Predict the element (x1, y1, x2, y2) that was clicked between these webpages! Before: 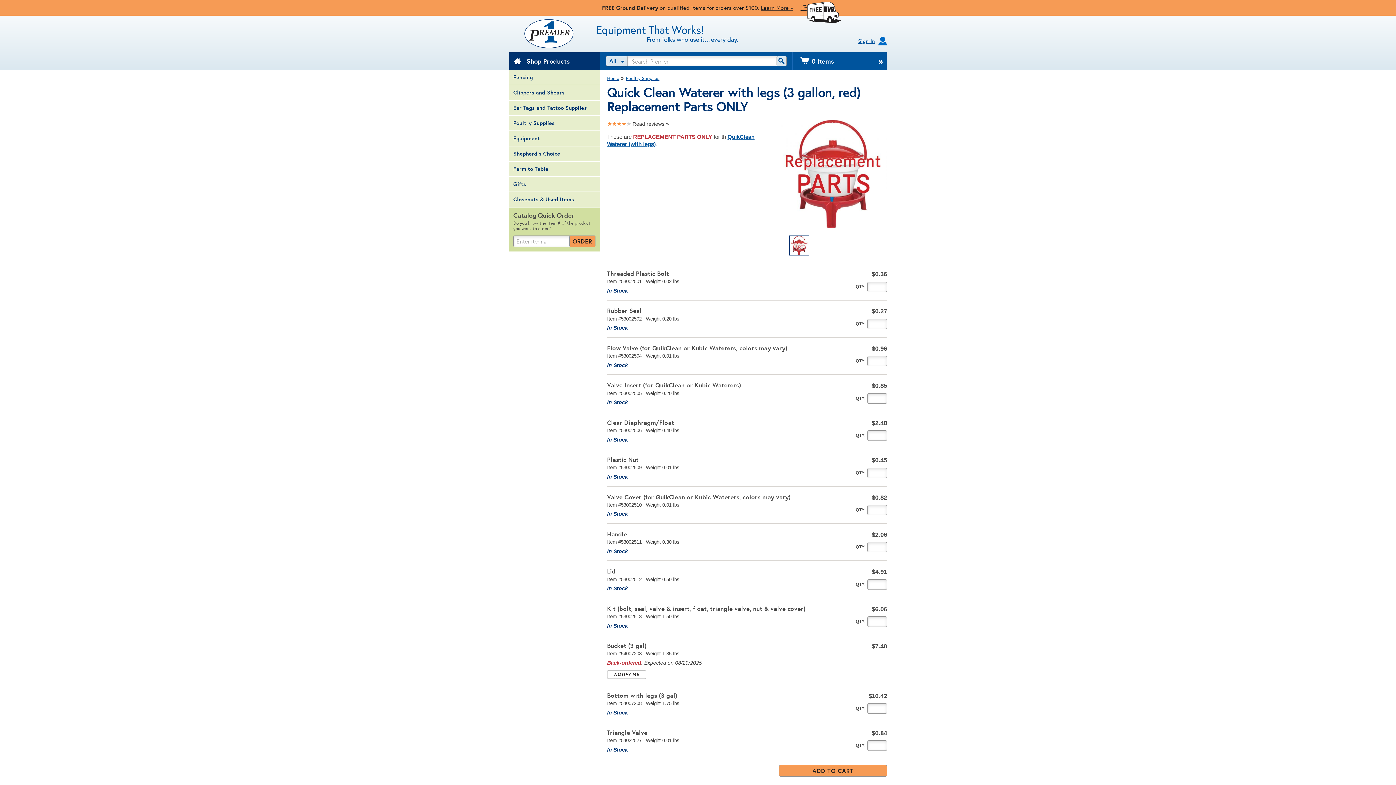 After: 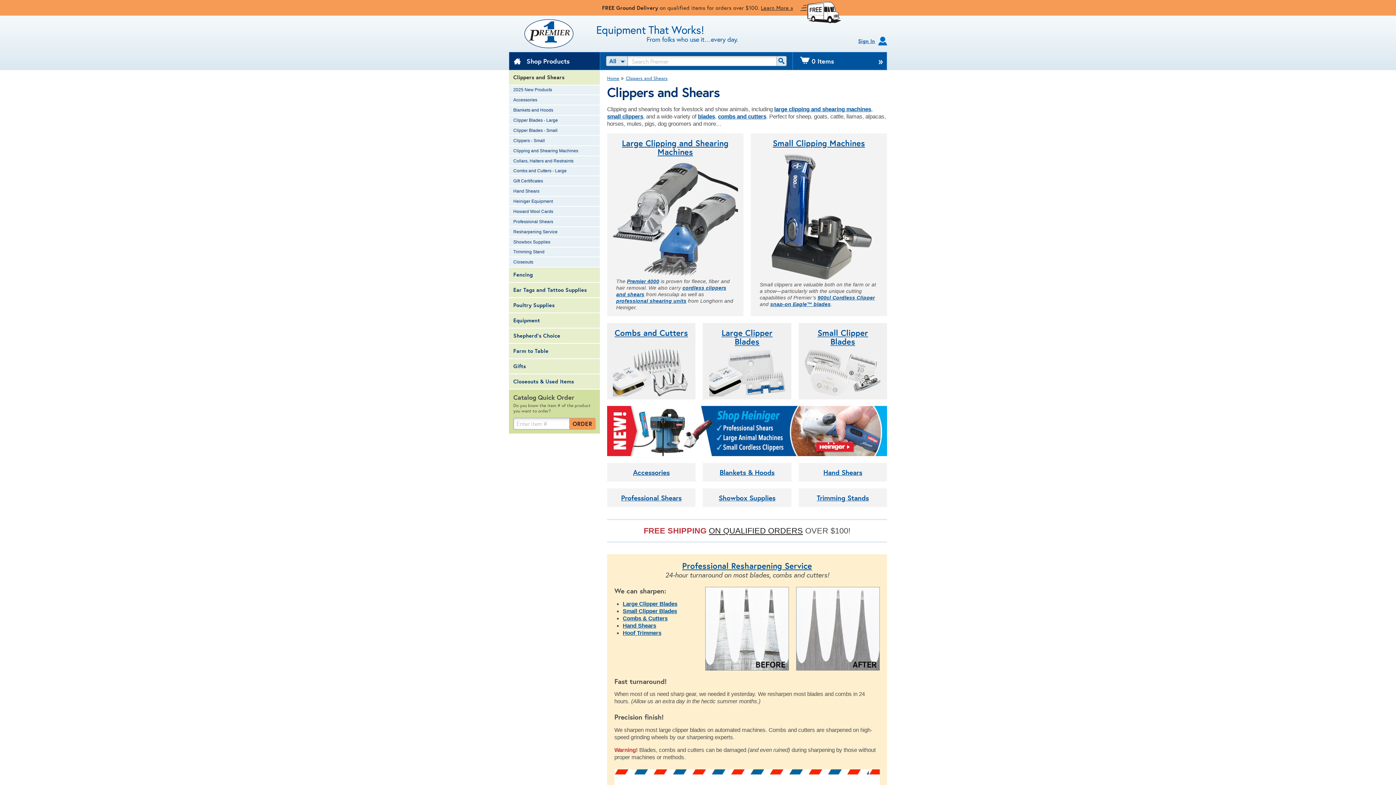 Action: label: Clippers and Shears bbox: (509, 85, 600, 100)